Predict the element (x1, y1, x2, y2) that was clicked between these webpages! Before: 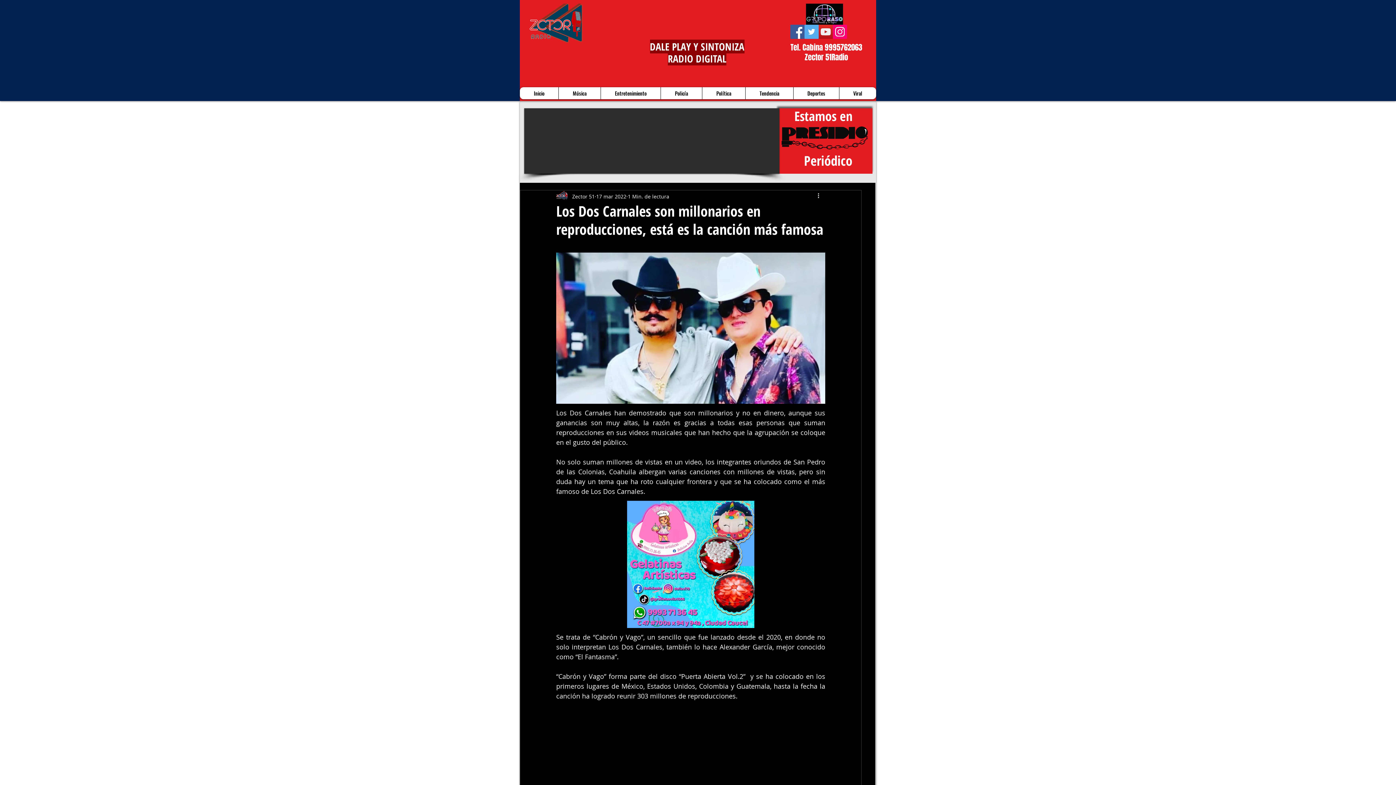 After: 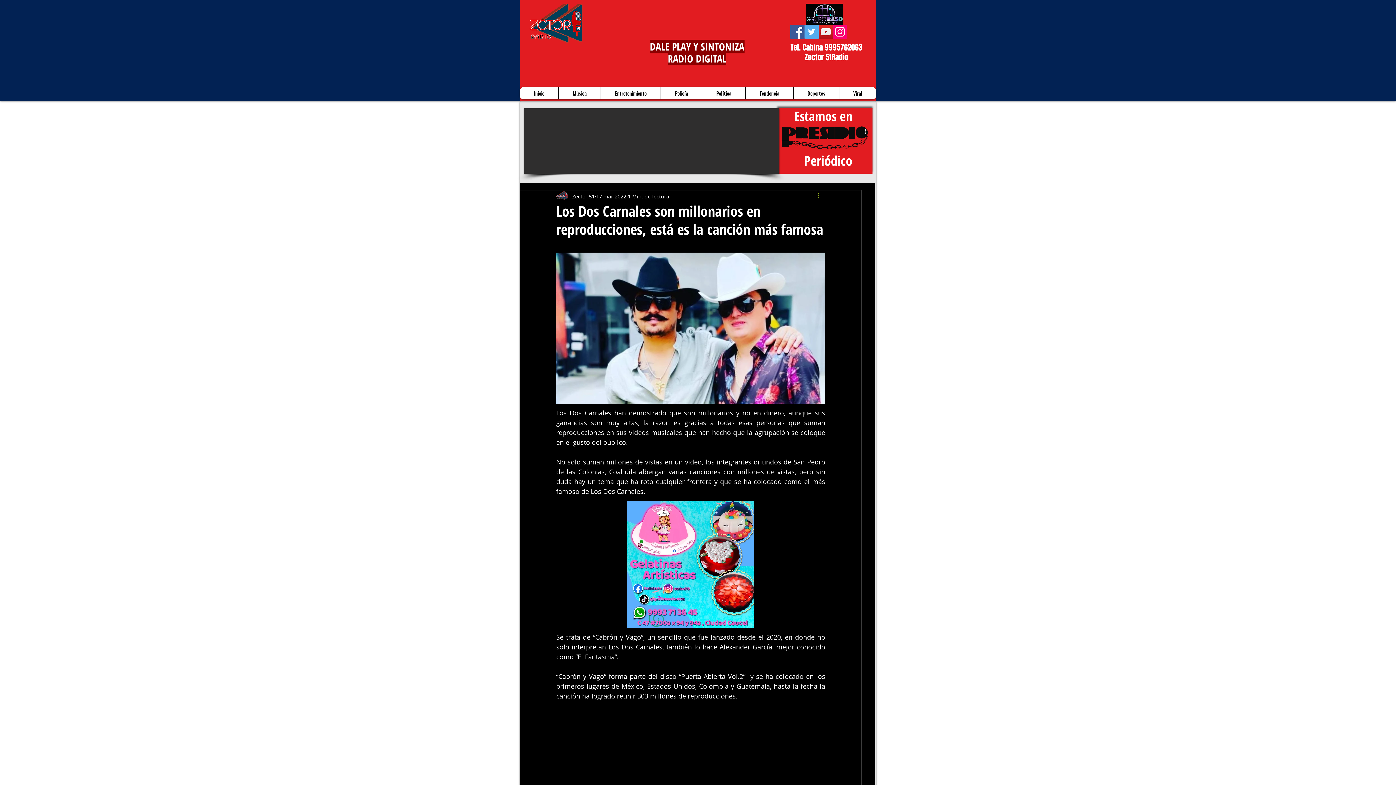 Action: label: Más acciones bbox: (816, 192, 825, 200)